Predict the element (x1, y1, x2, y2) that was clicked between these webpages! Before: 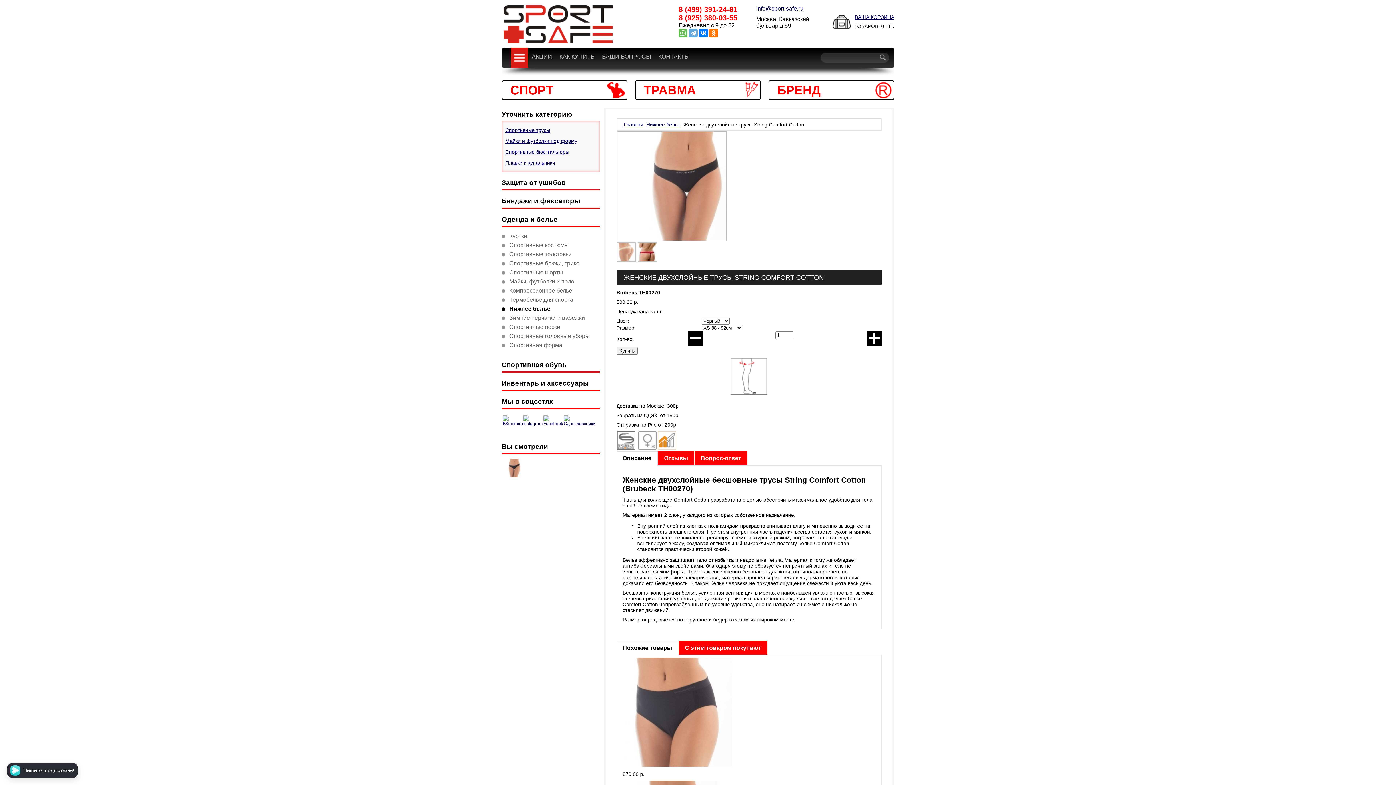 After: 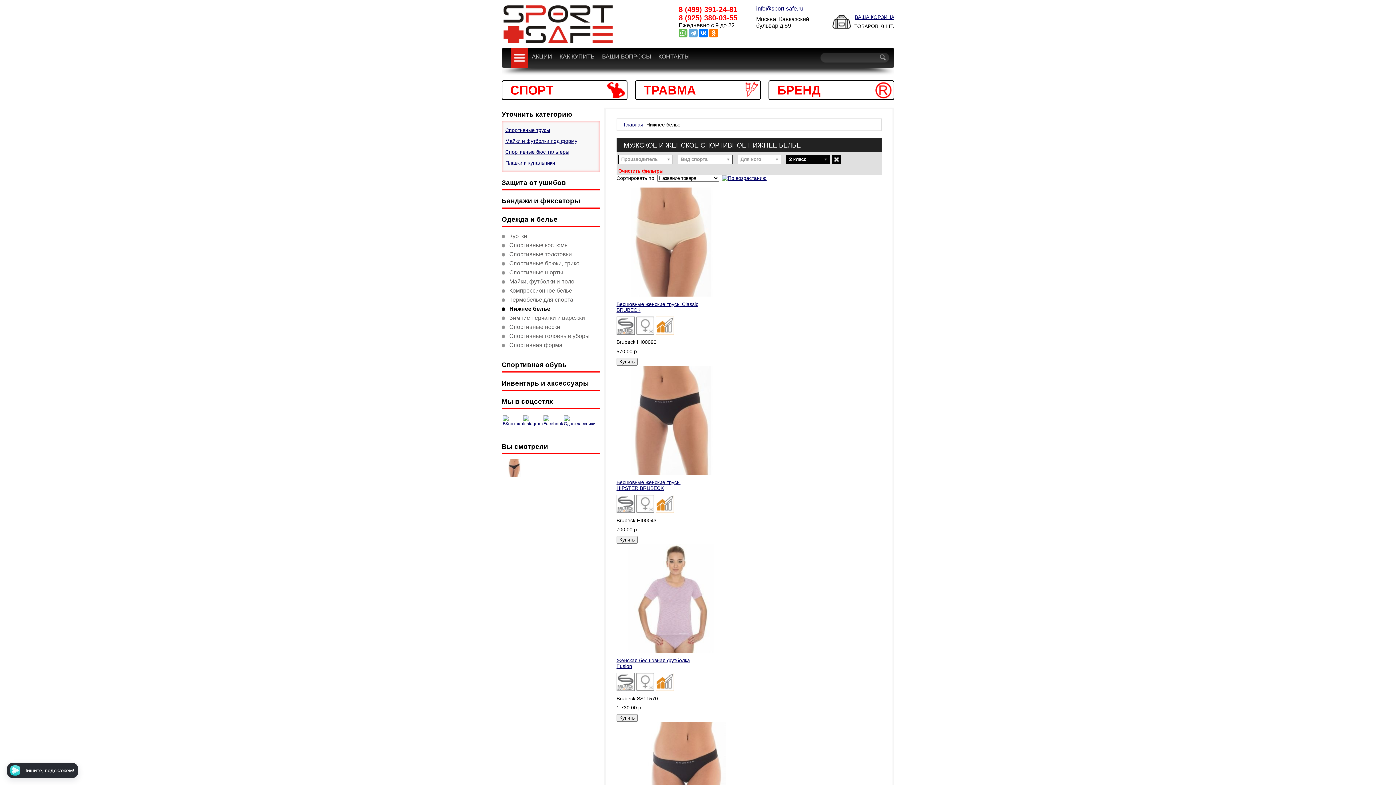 Action: bbox: (657, 444, 677, 451)